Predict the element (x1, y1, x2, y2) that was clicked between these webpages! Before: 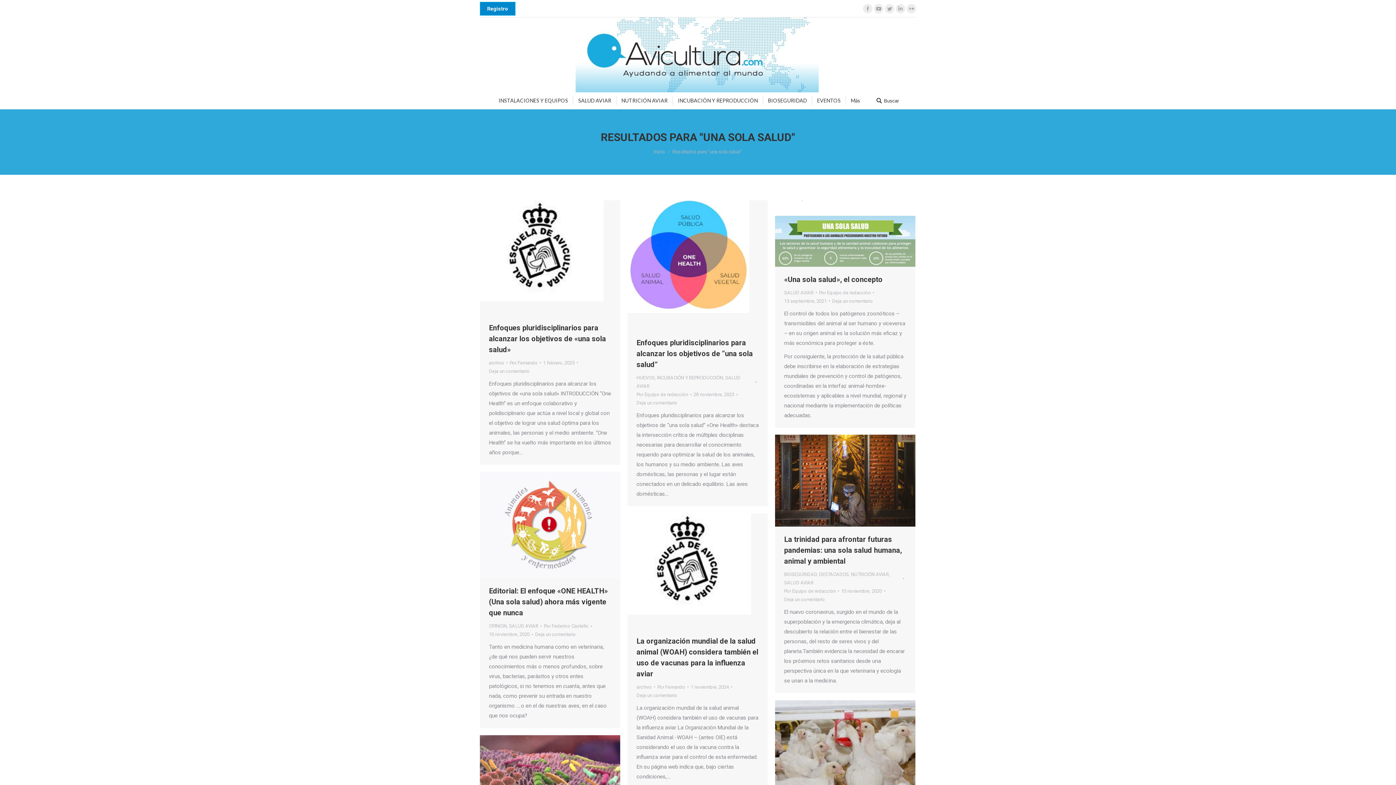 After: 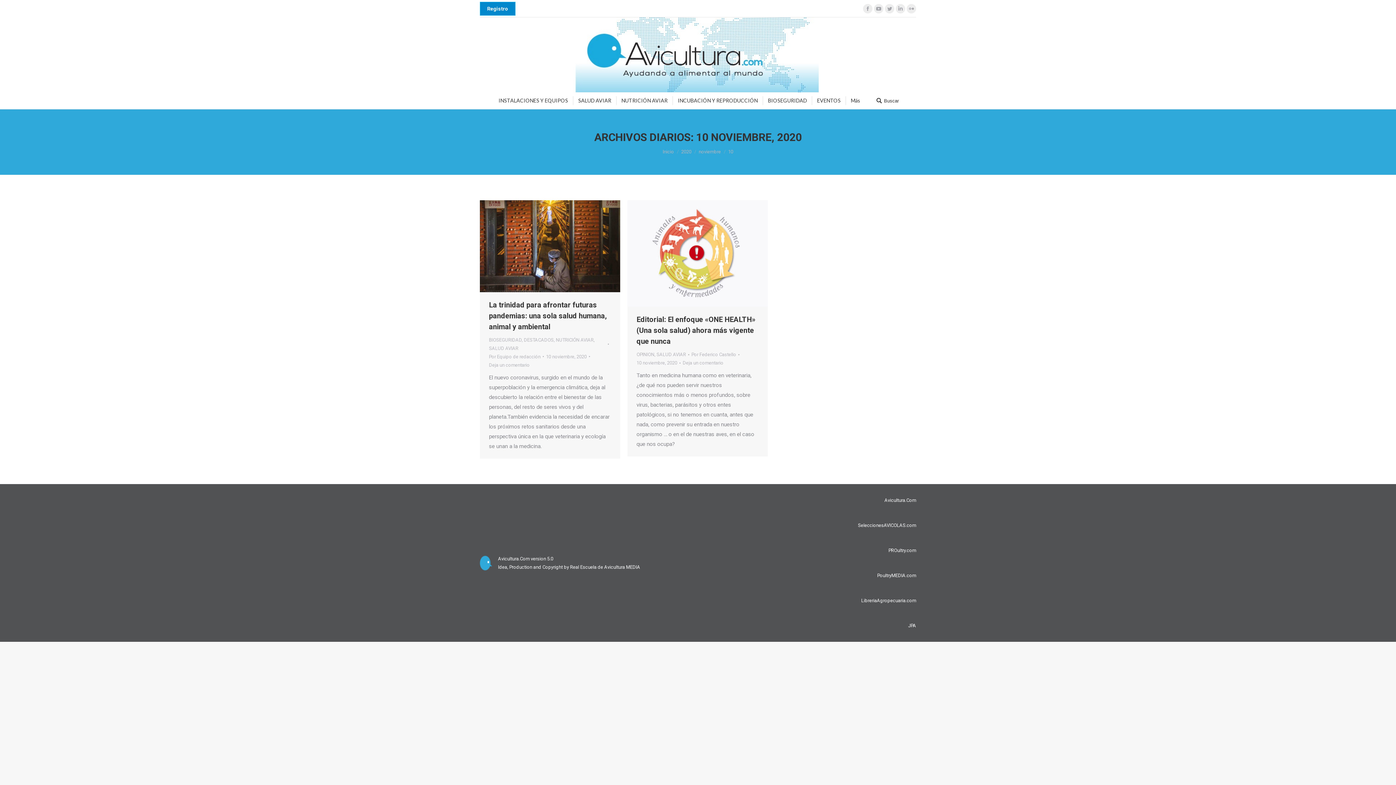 Action: bbox: (489, 630, 533, 638) label: 10 noviembre, 2020